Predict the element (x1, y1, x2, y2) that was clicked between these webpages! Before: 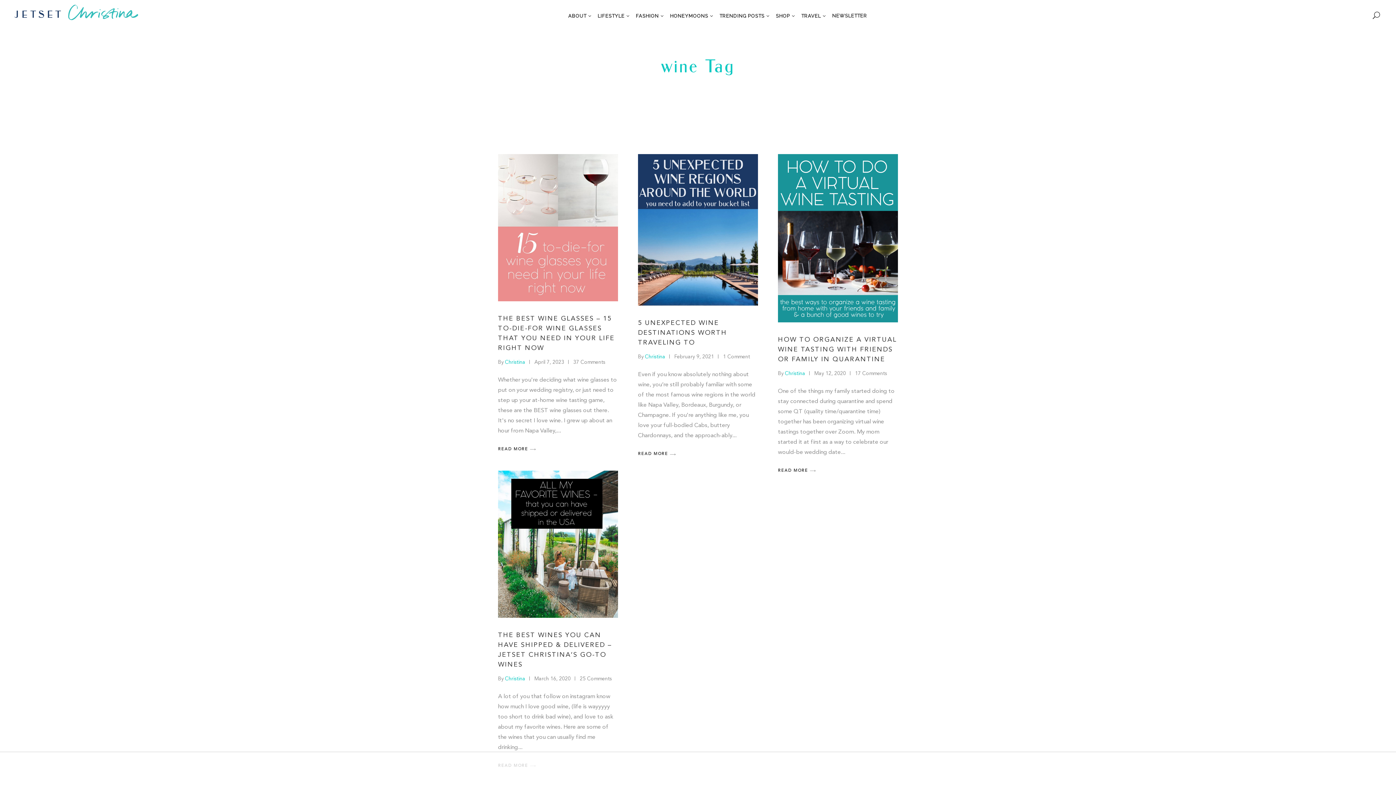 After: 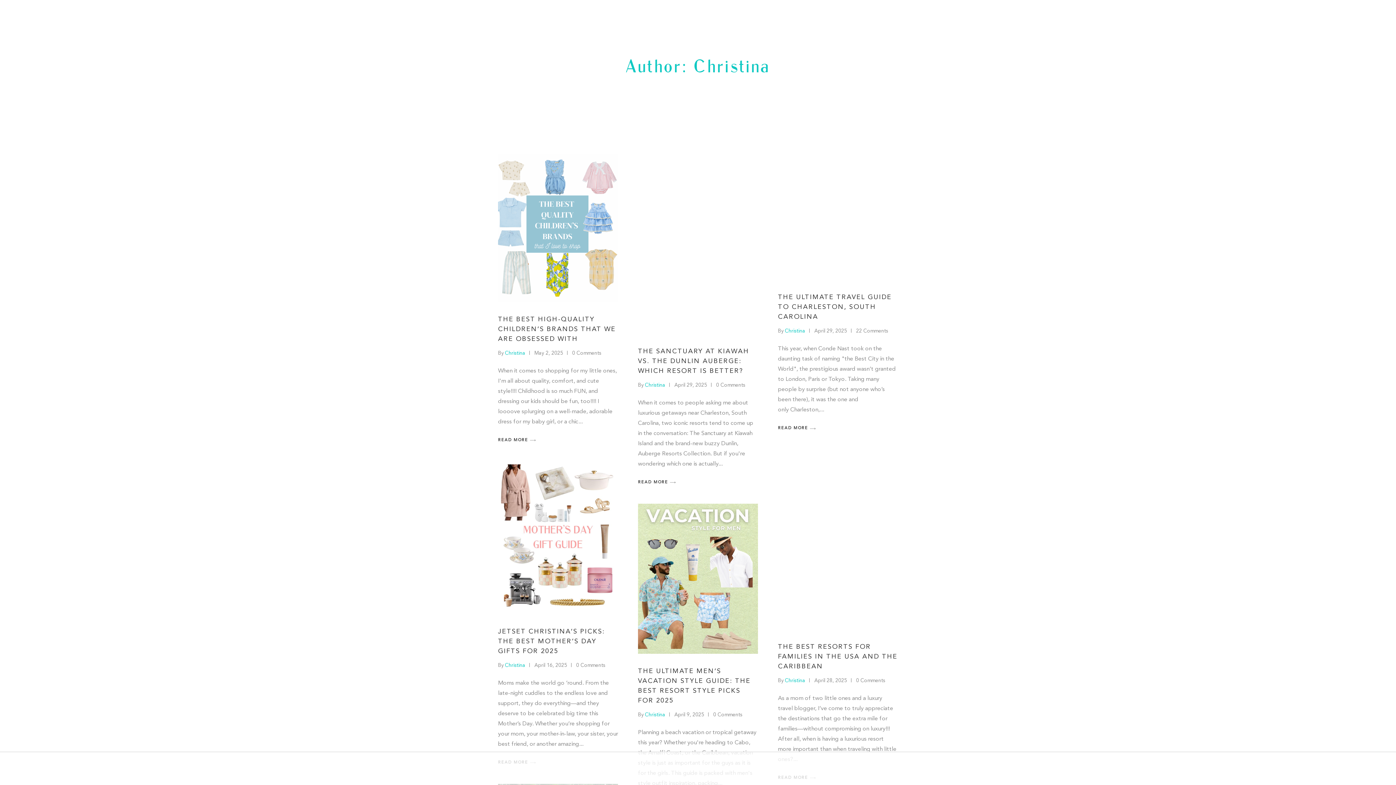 Action: label: Christina bbox: (505, 359, 525, 365)